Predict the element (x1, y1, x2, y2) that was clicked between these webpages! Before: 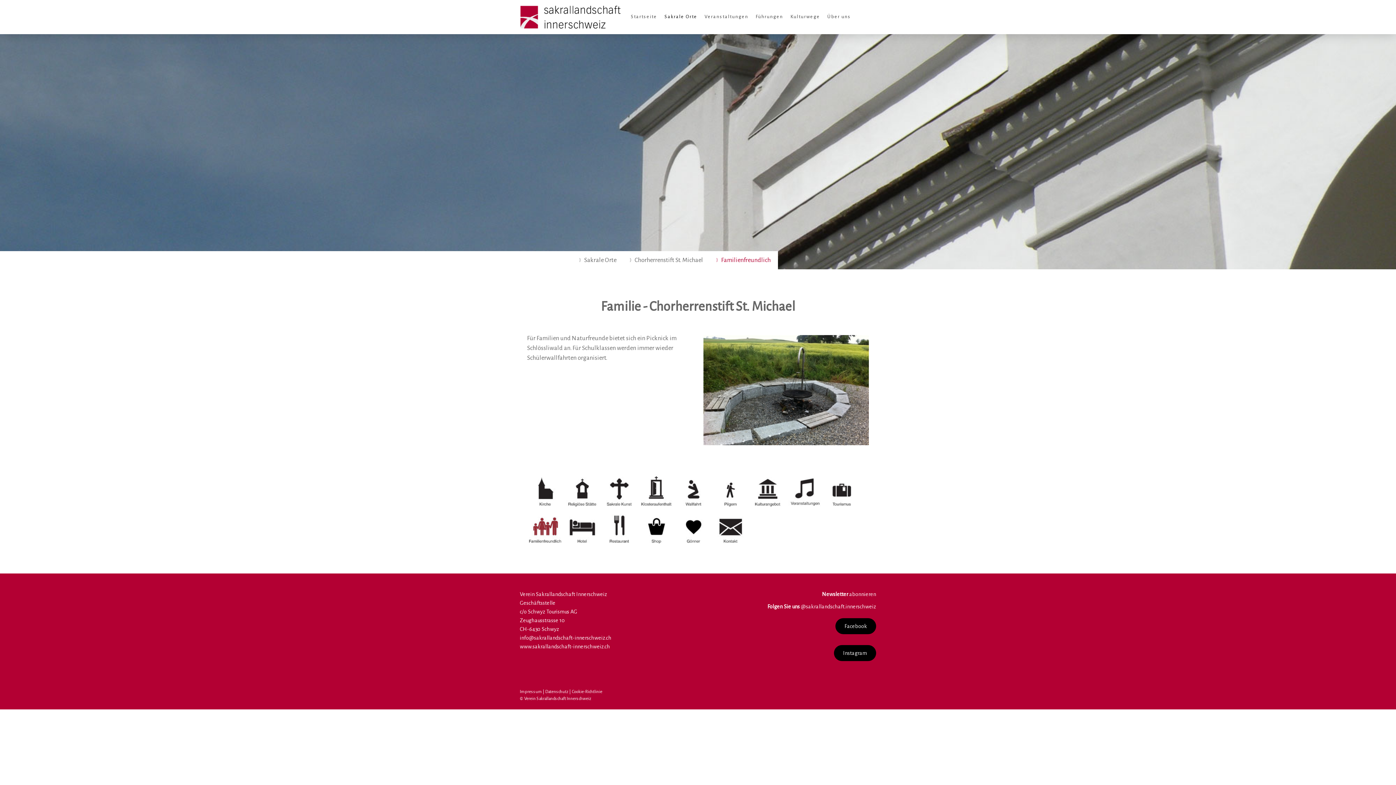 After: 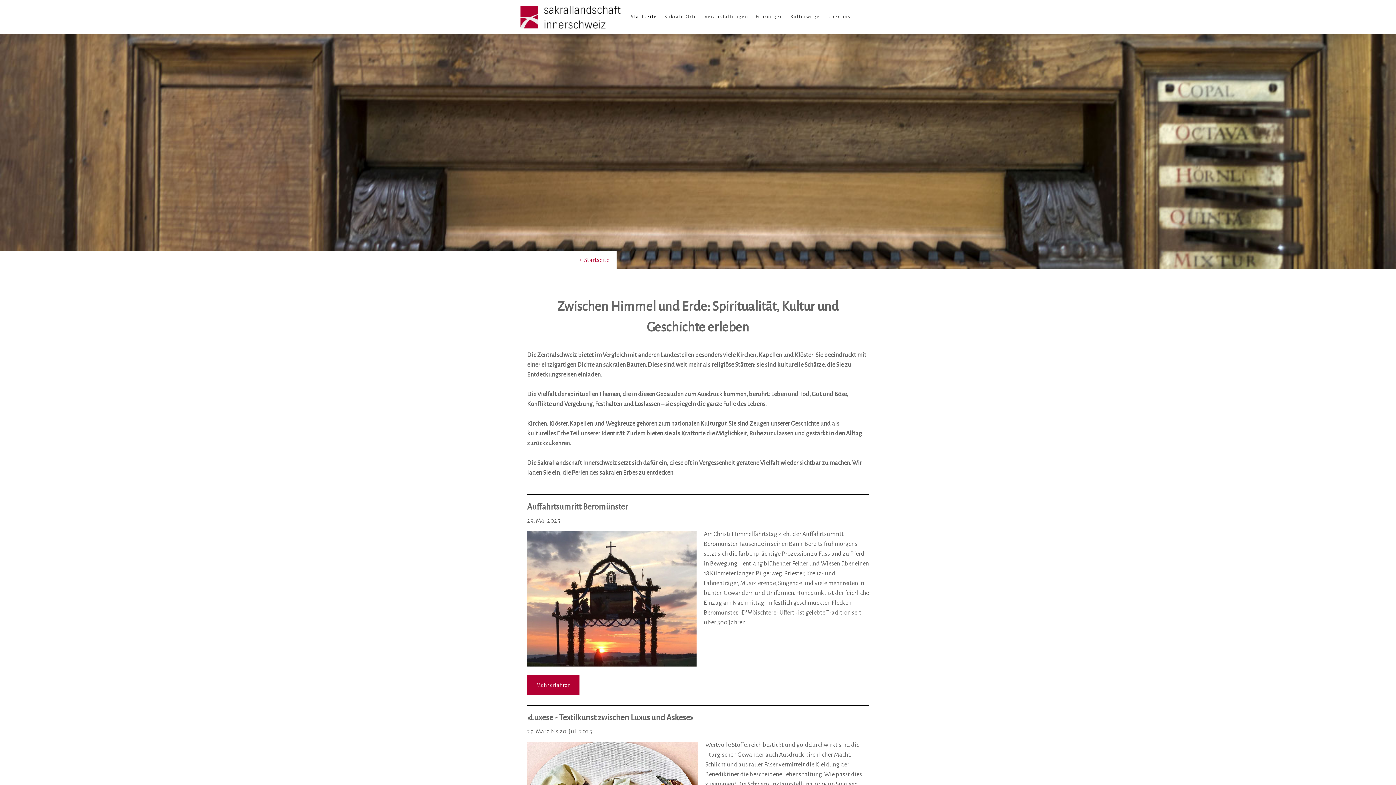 Action: bbox: (520, 7, 621, 12)